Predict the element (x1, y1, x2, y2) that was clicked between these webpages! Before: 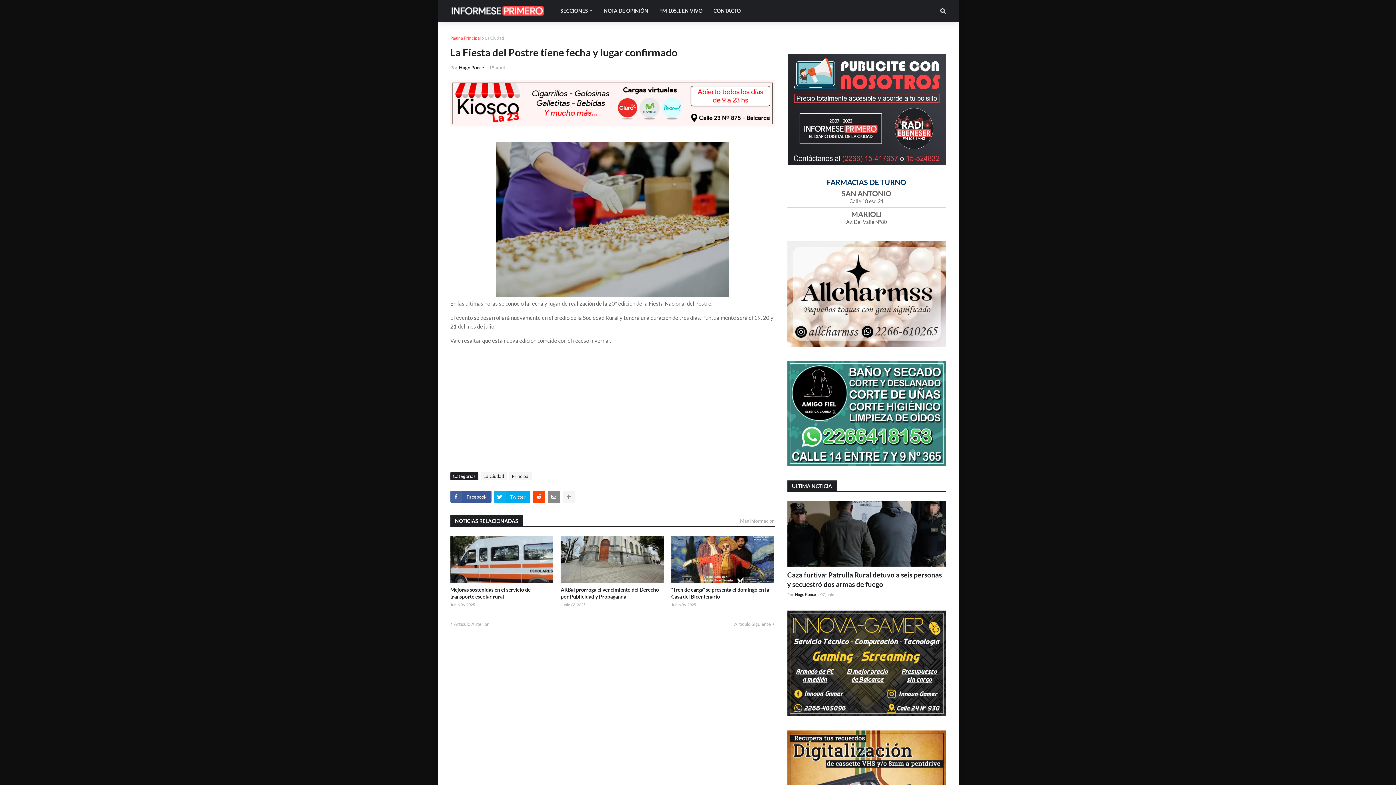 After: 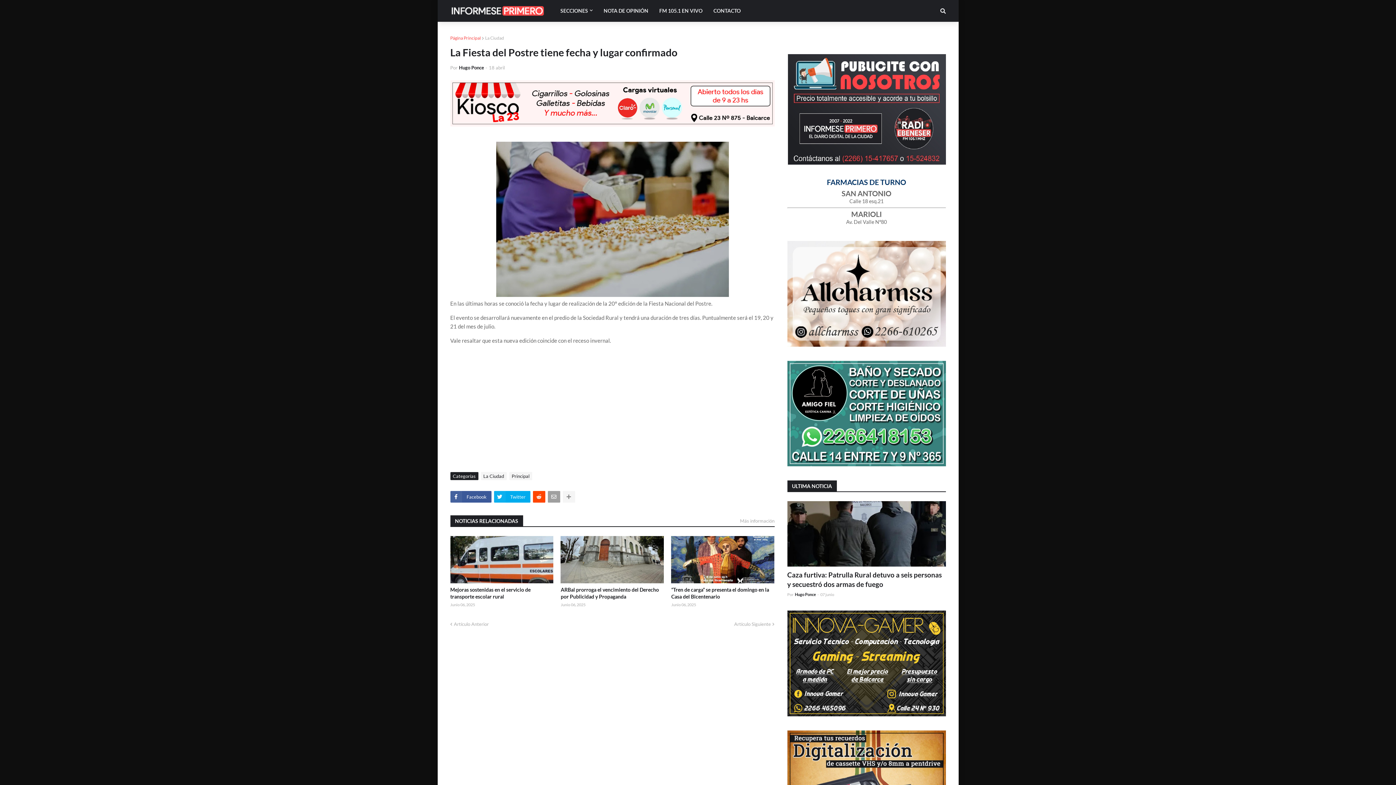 Action: bbox: (547, 491, 560, 503)